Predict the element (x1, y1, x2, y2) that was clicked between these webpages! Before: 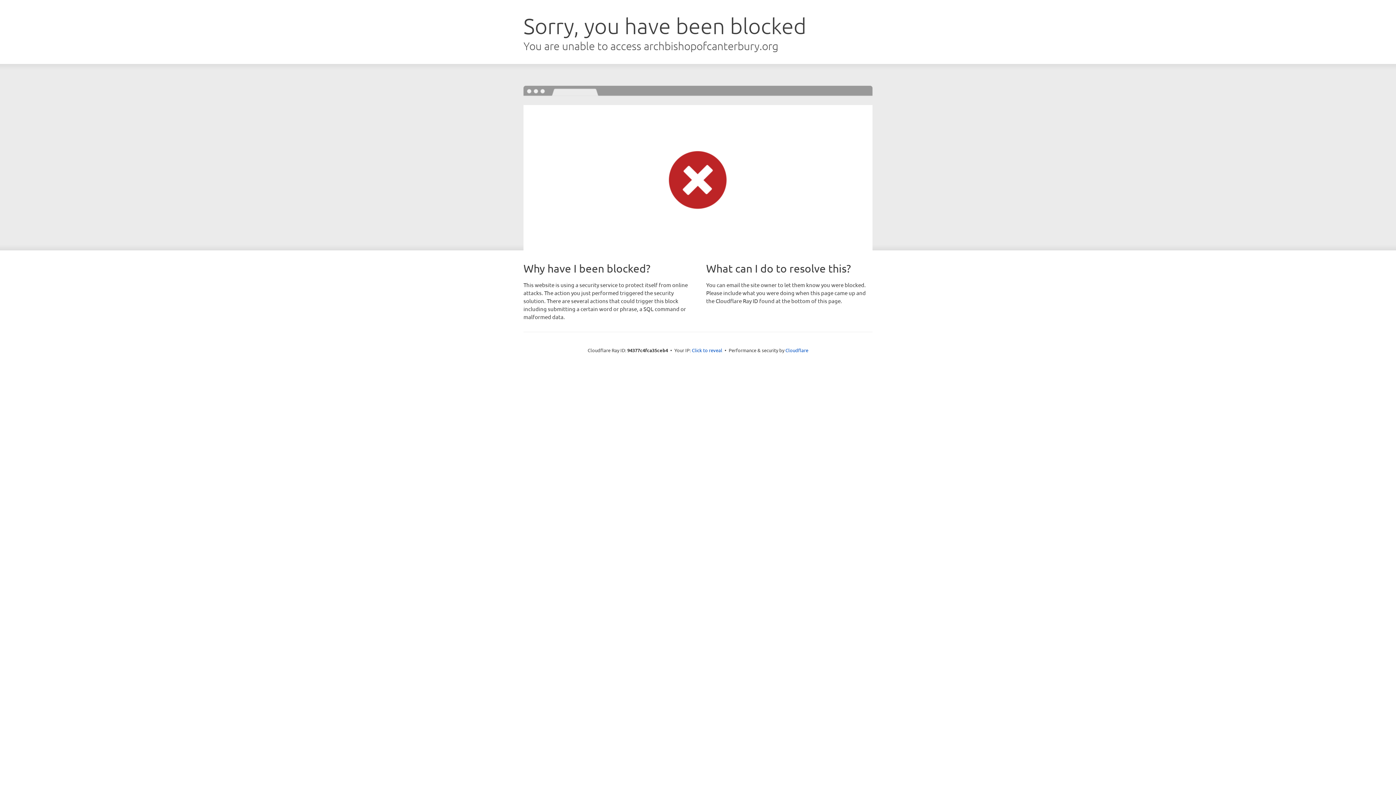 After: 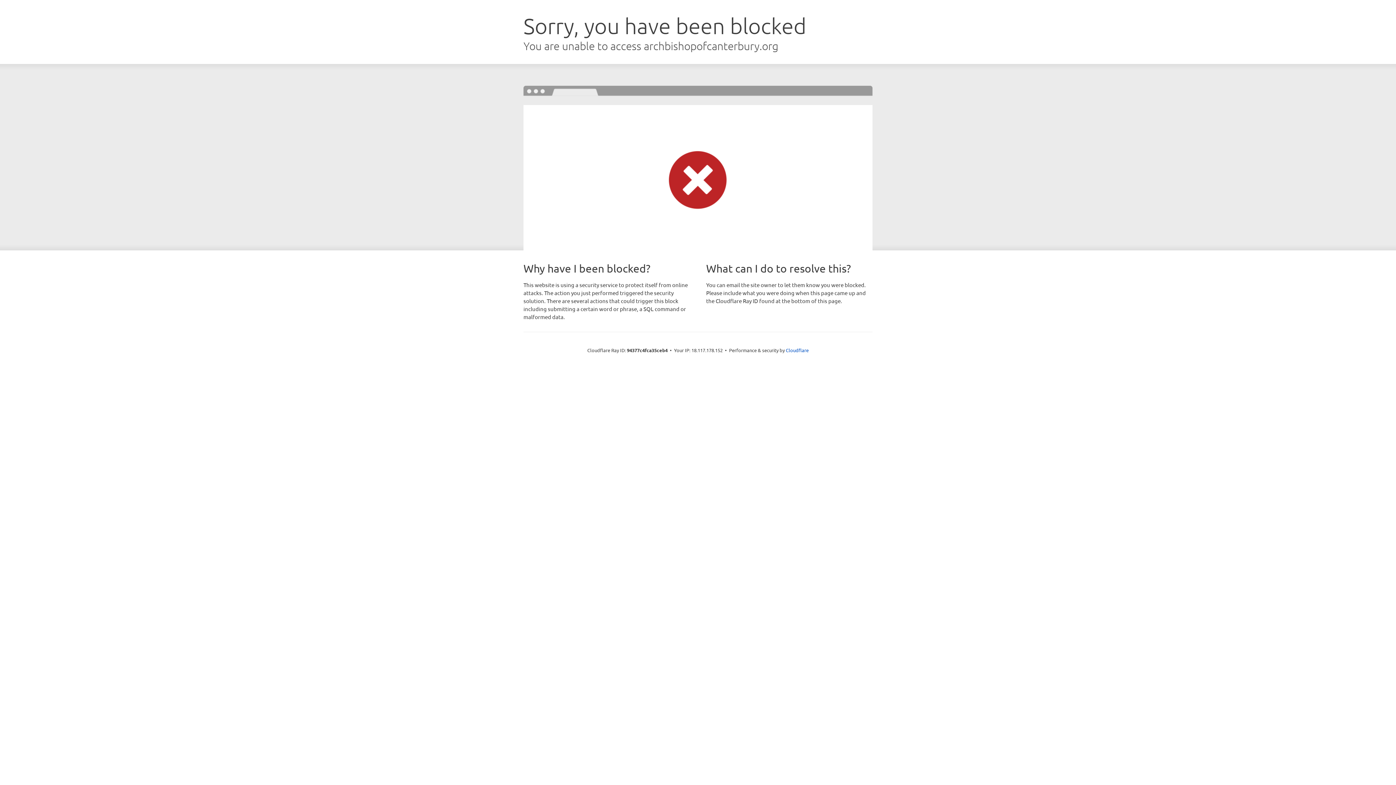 Action: bbox: (692, 346, 722, 353) label: Click to reveal